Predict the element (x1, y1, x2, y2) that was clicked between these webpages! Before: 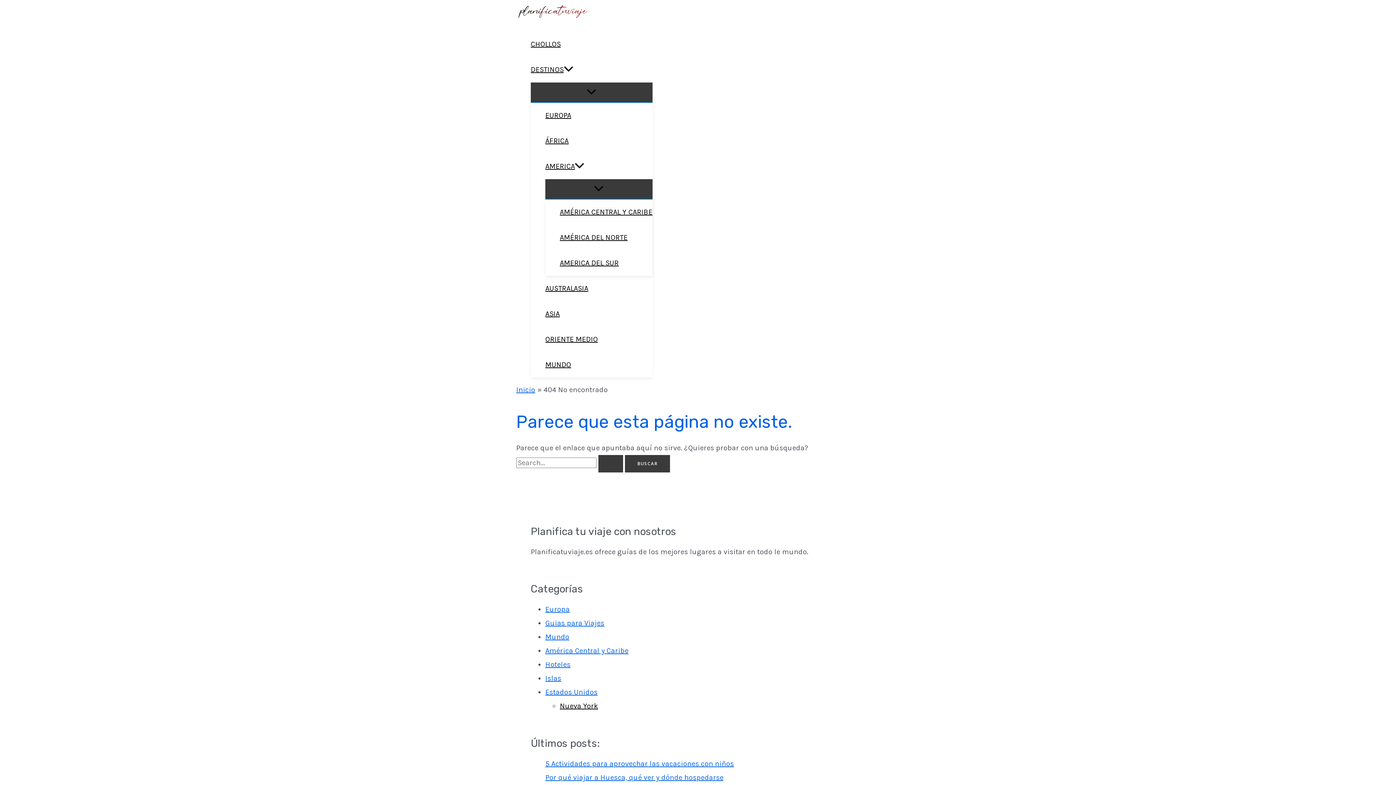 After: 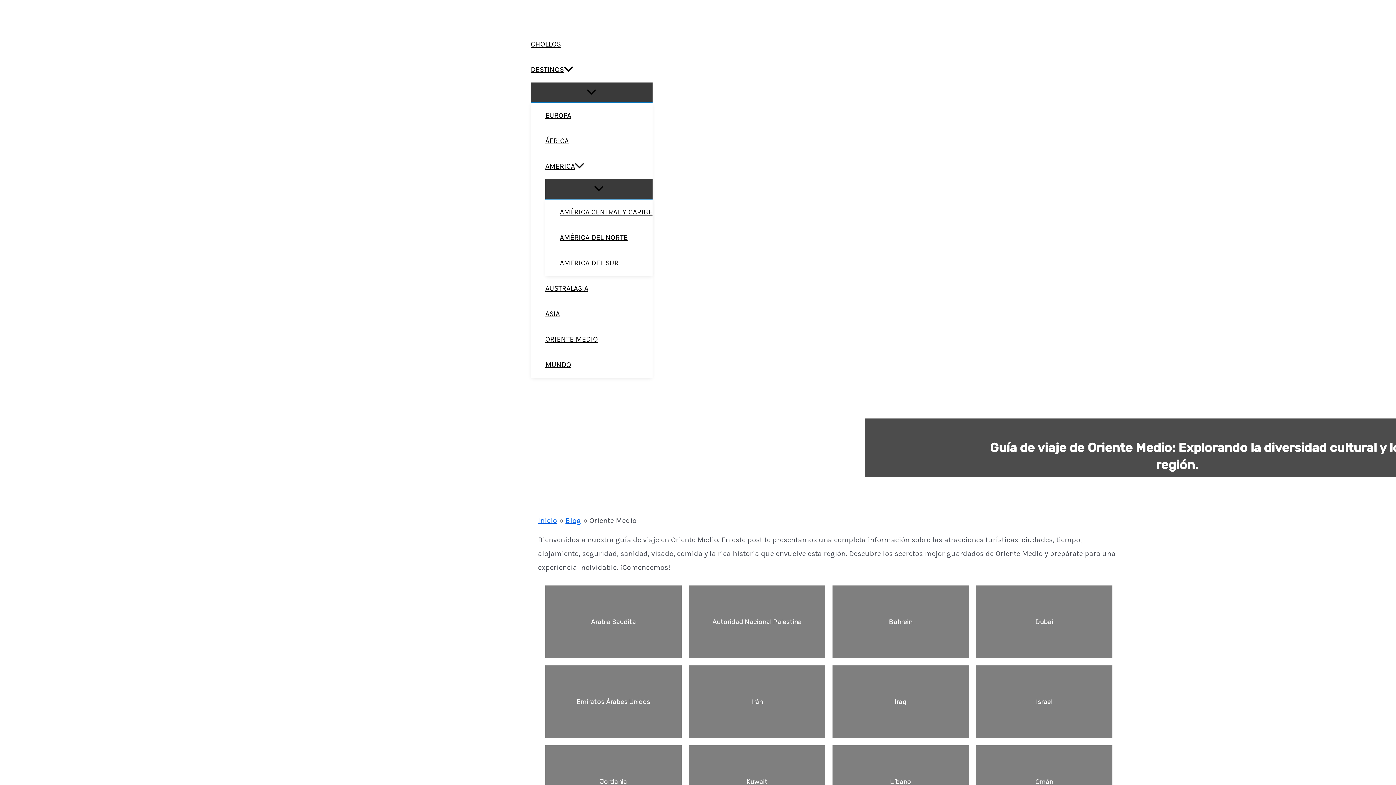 Action: bbox: (545, 326, 652, 352) label: ORIENTE MEDIO